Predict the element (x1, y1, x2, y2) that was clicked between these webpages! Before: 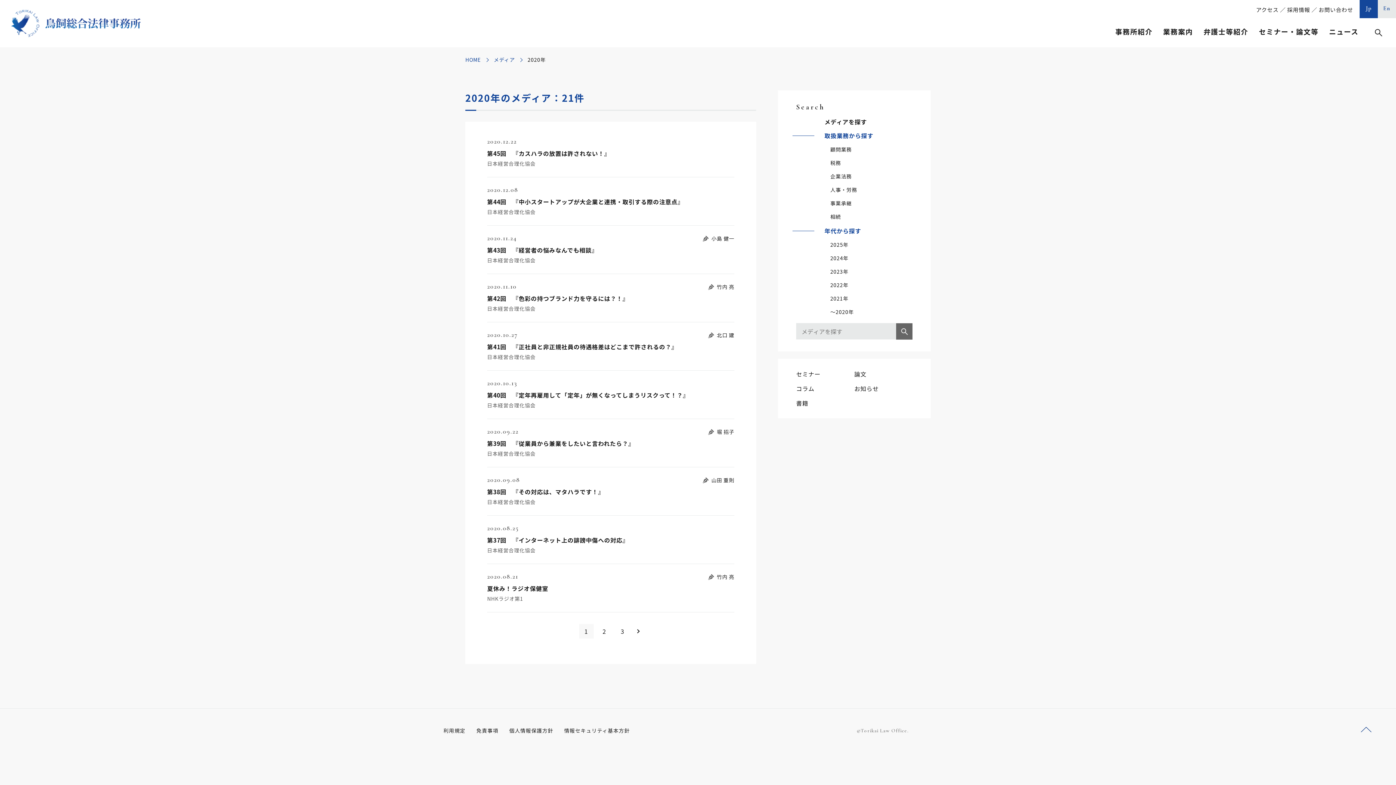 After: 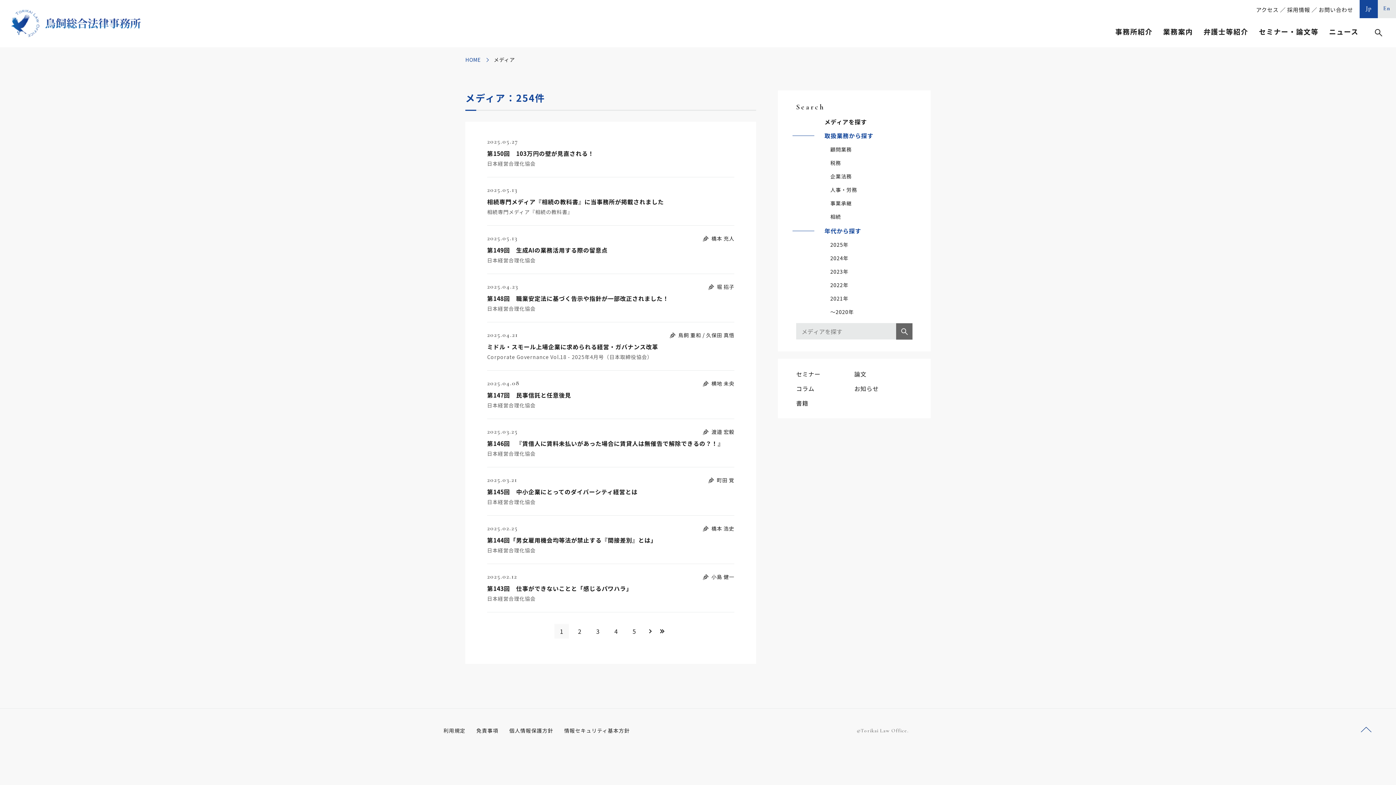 Action: label: メディア bbox: (493, 56, 515, 63)